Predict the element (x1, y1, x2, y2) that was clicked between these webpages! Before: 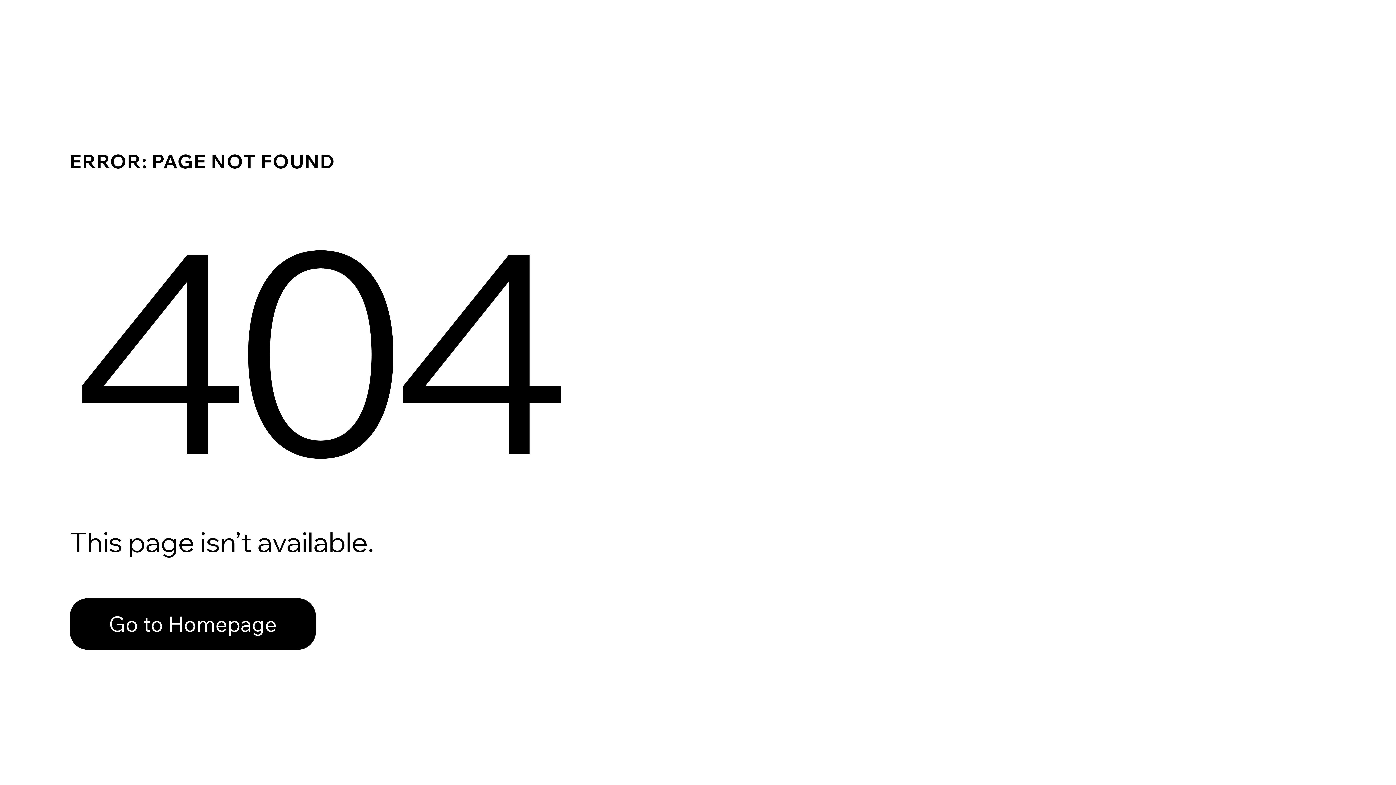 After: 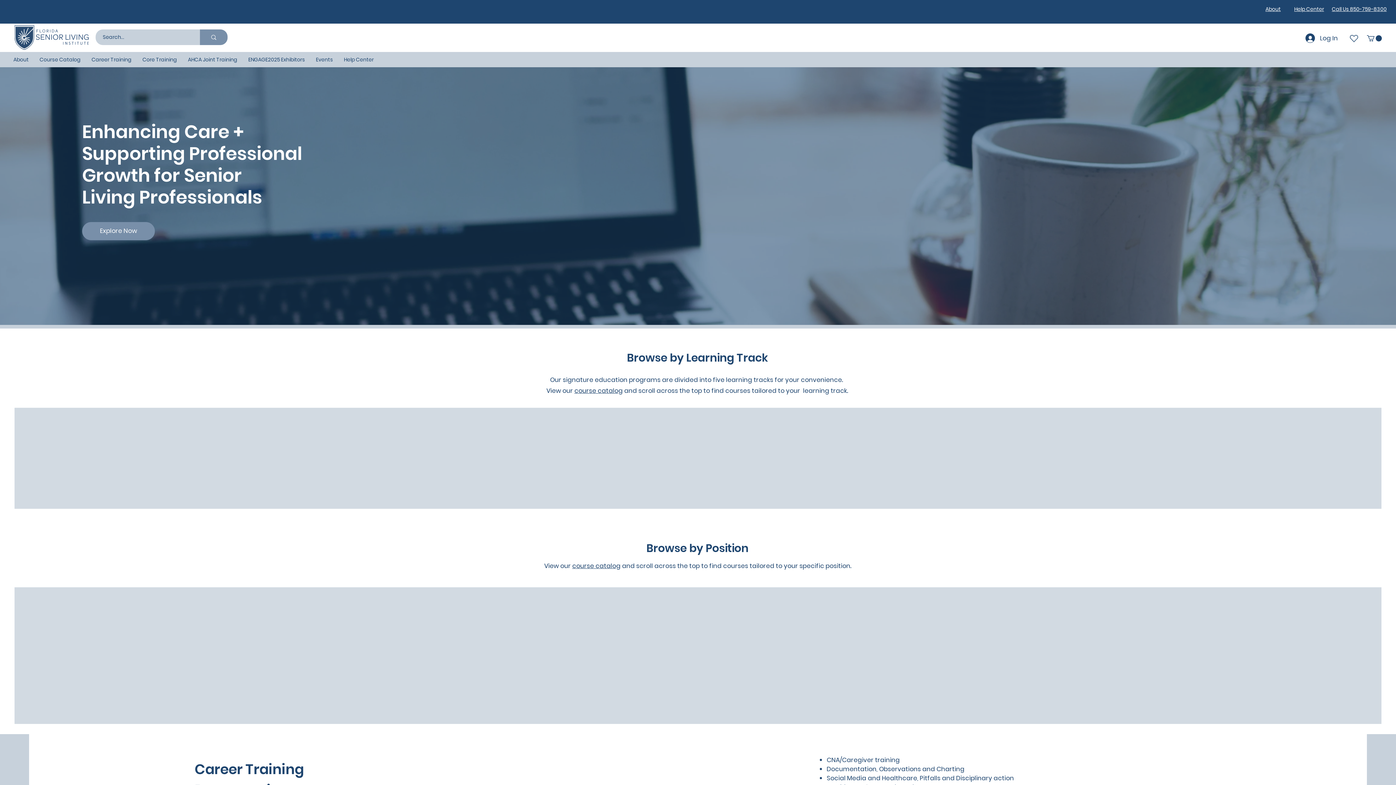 Action: bbox: (69, 582, 768, 659) label: Go to Homepage